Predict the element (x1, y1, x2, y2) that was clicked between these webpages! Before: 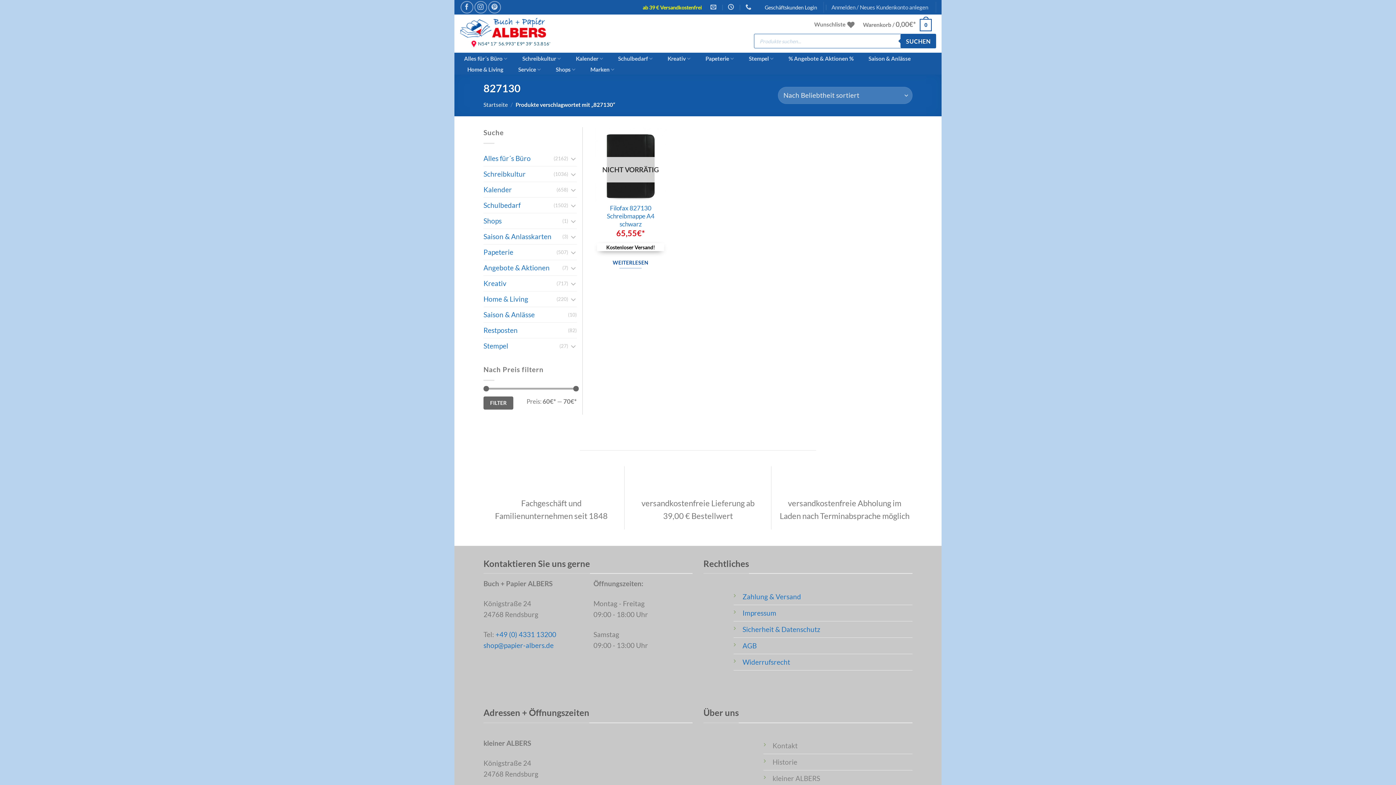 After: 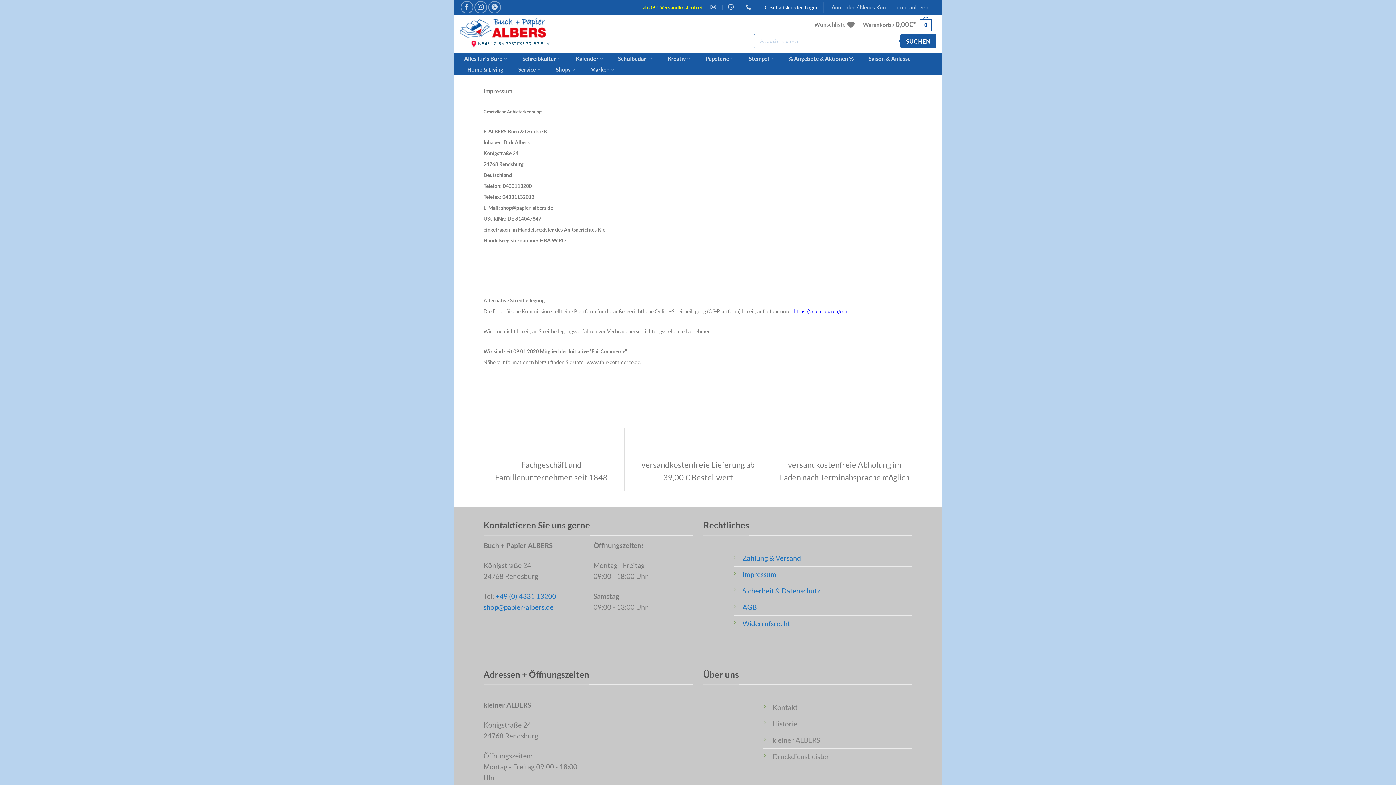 Action: label: Impressum bbox: (742, 609, 776, 617)